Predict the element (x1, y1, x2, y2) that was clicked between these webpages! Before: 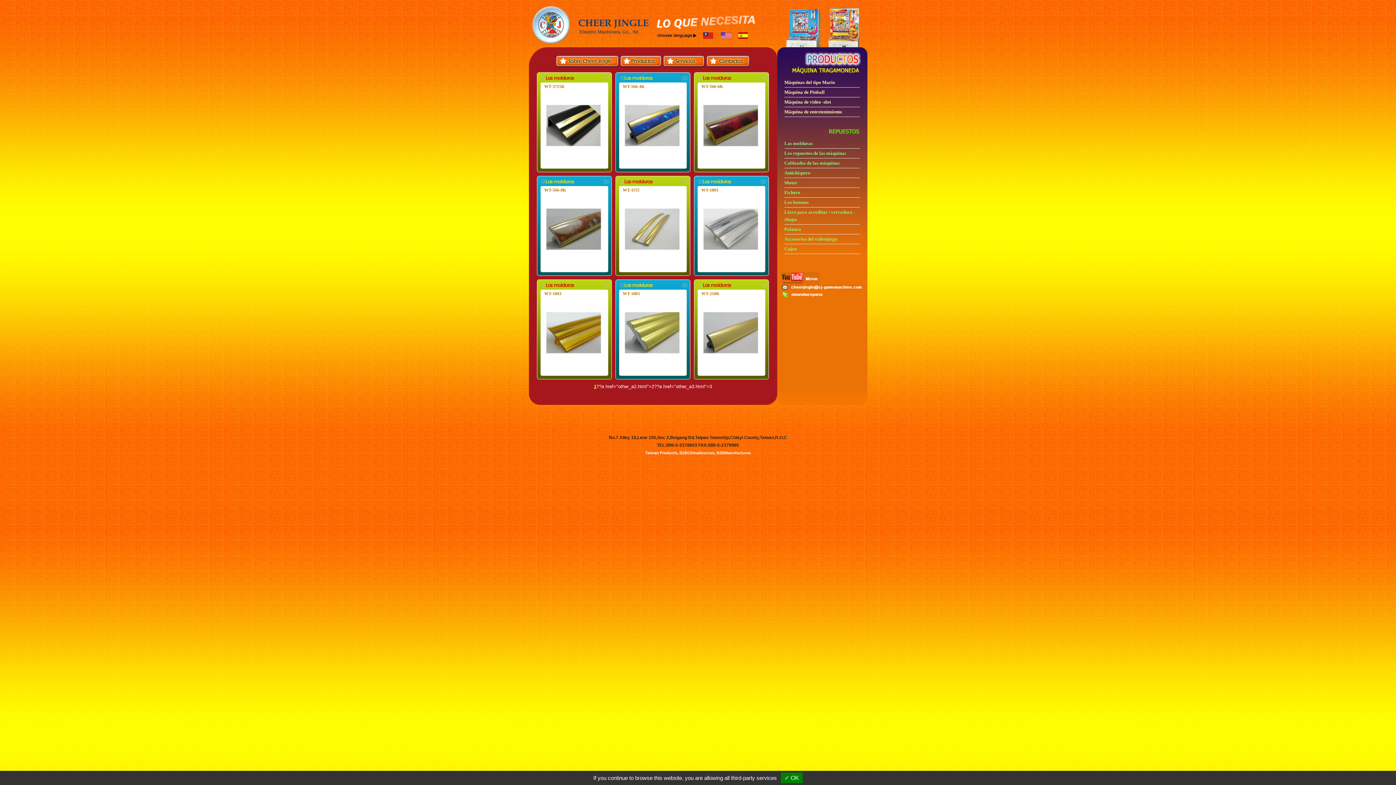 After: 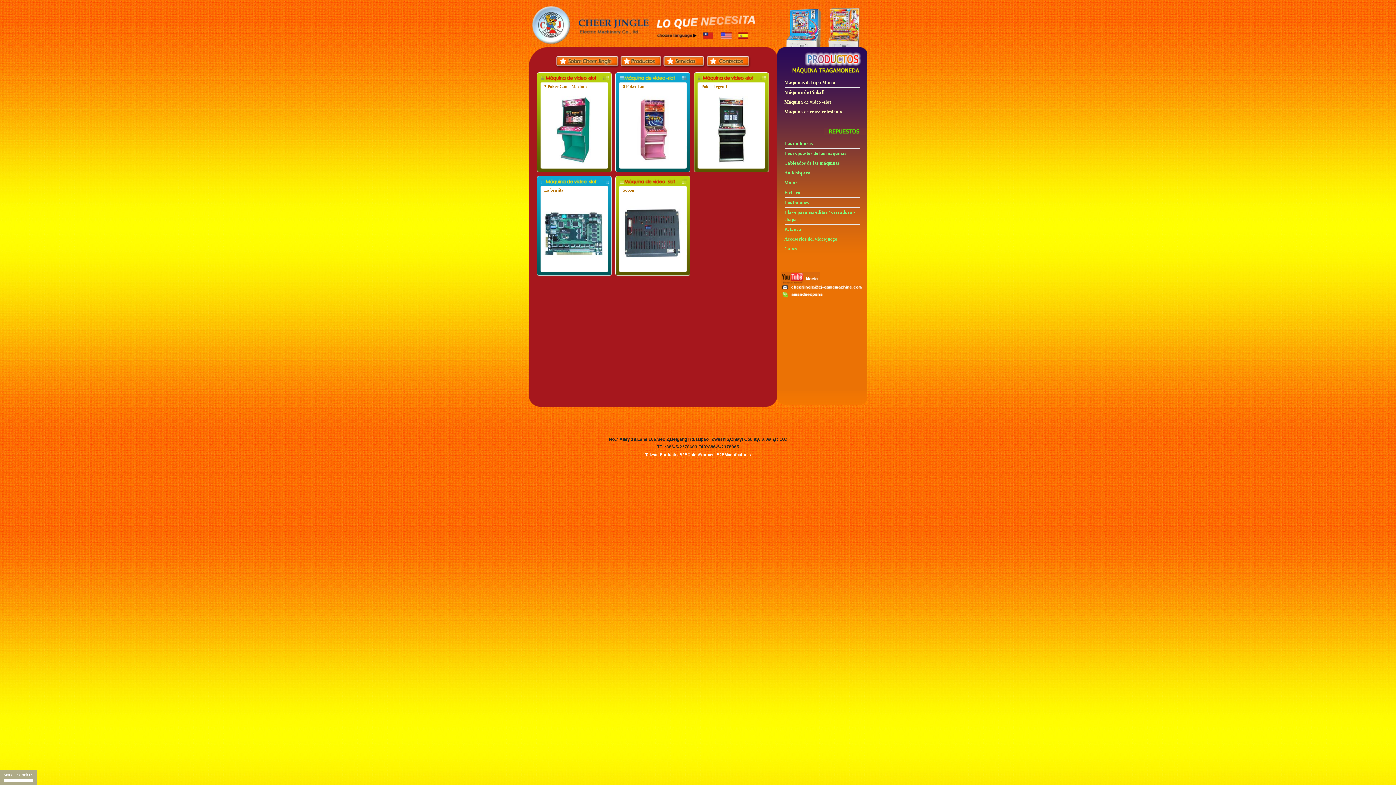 Action: bbox: (784, 99, 831, 104) label: Máquina de video -slot